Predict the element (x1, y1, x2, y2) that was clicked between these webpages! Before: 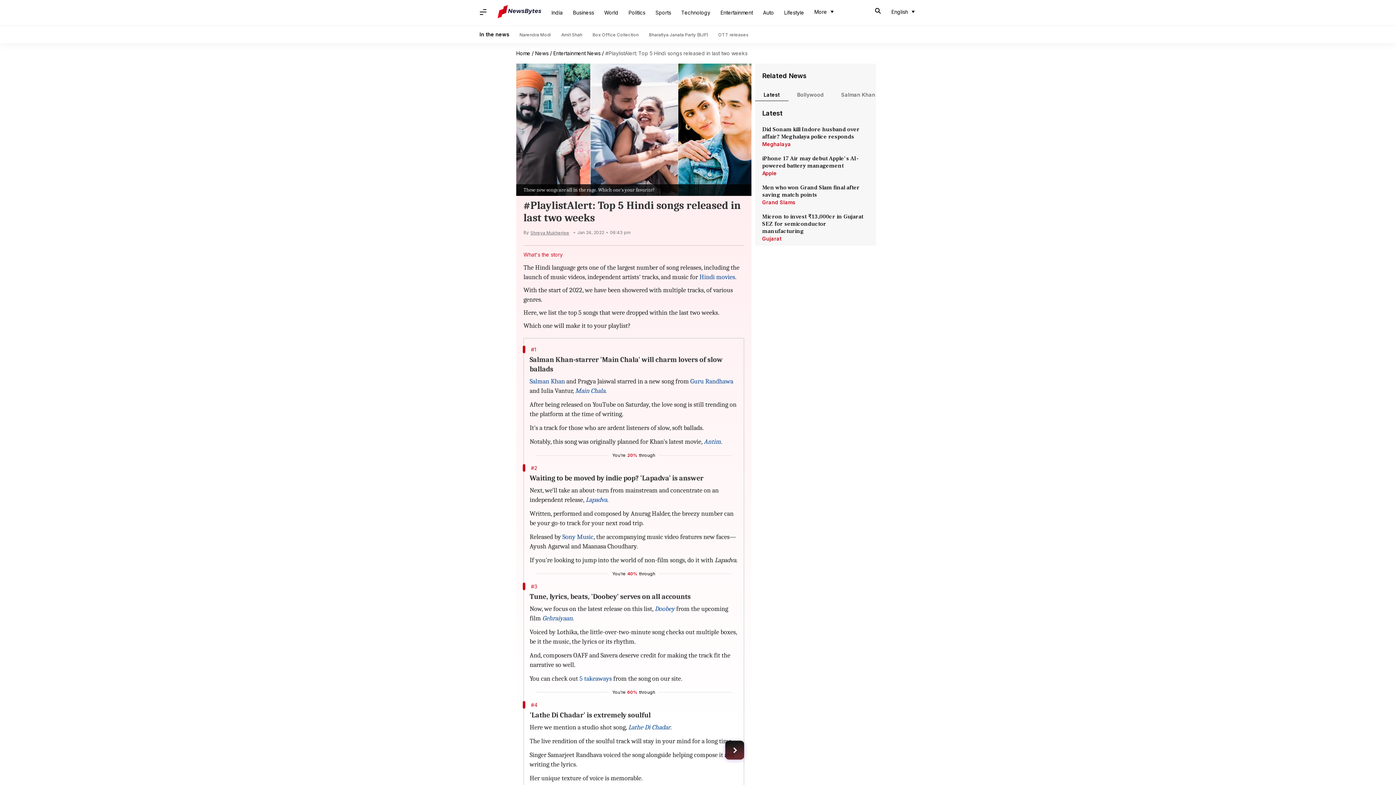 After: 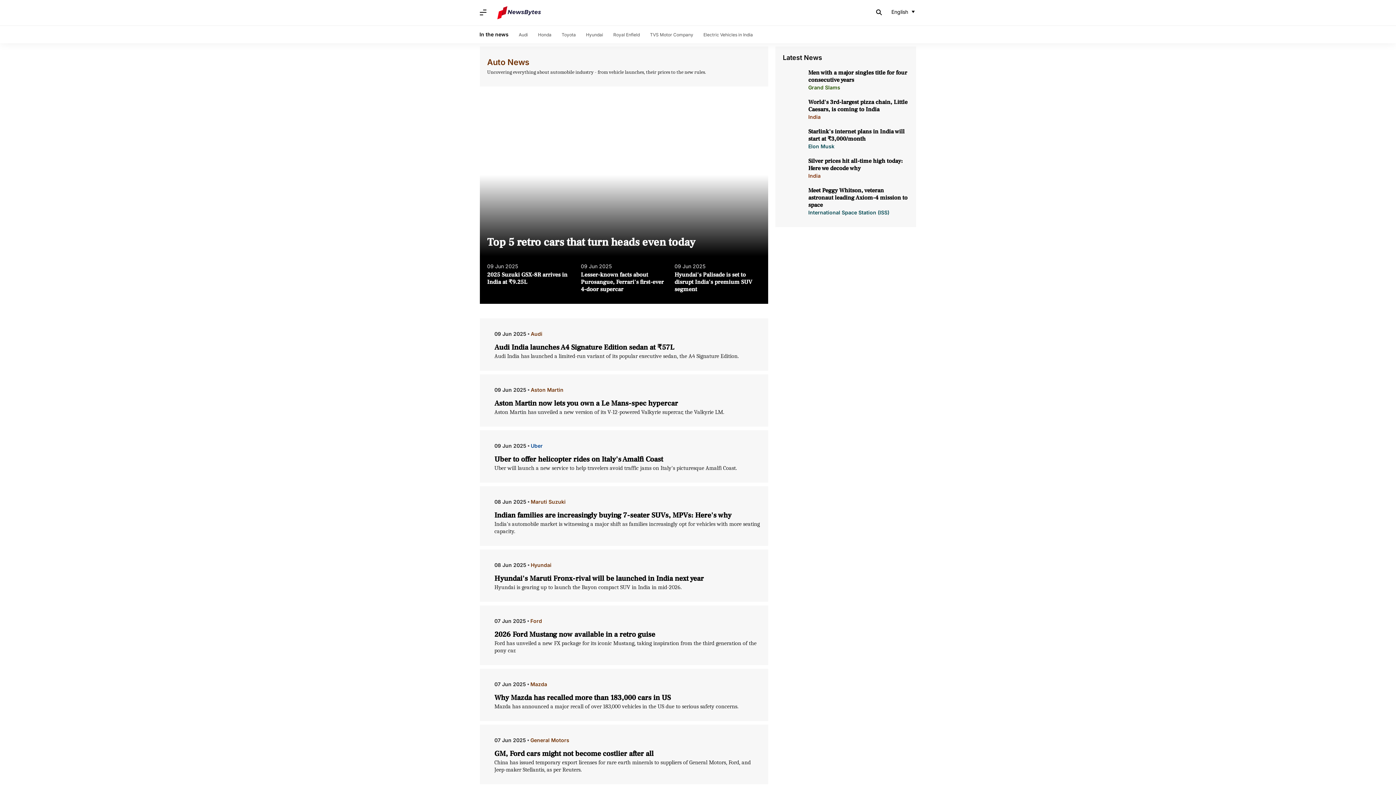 Action: label: Auto bbox: (758, 5, 779, 20)